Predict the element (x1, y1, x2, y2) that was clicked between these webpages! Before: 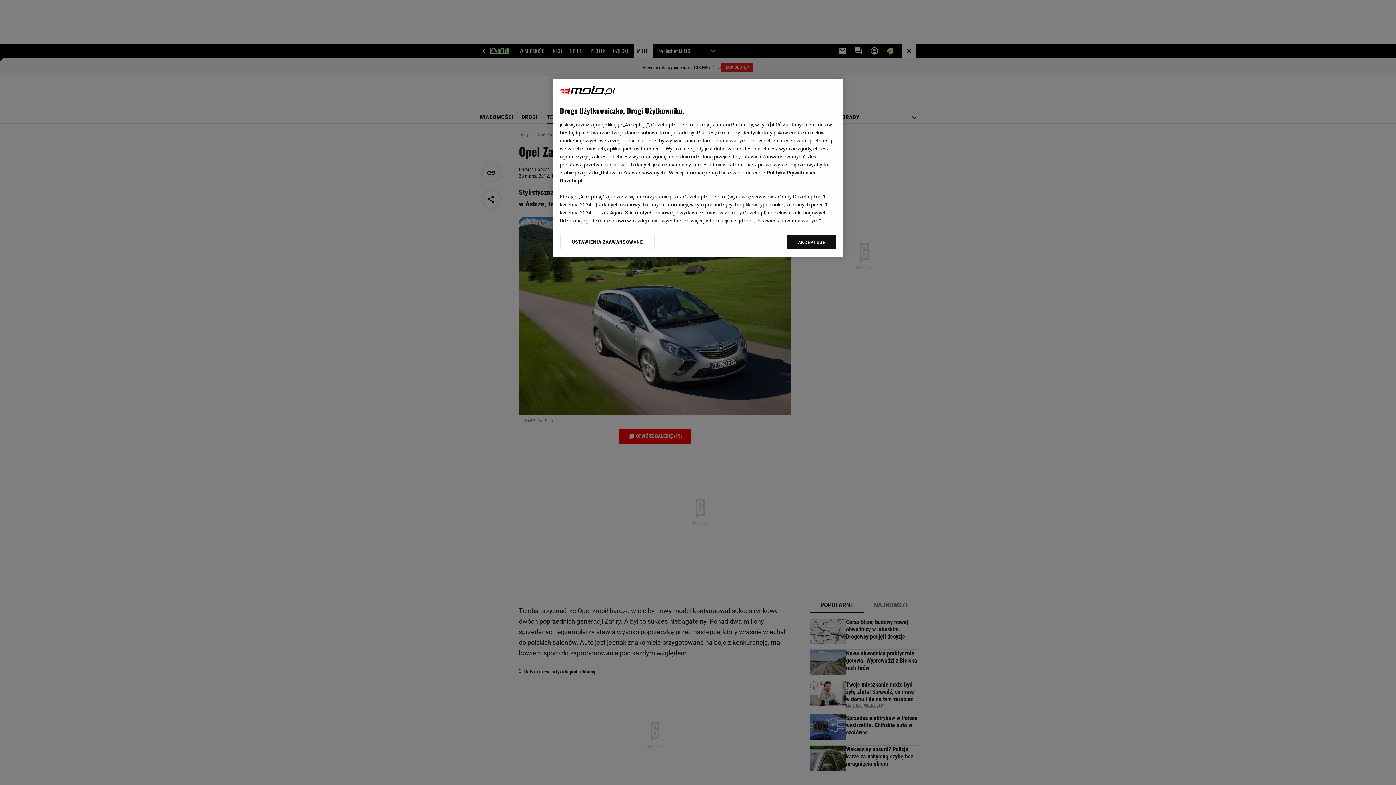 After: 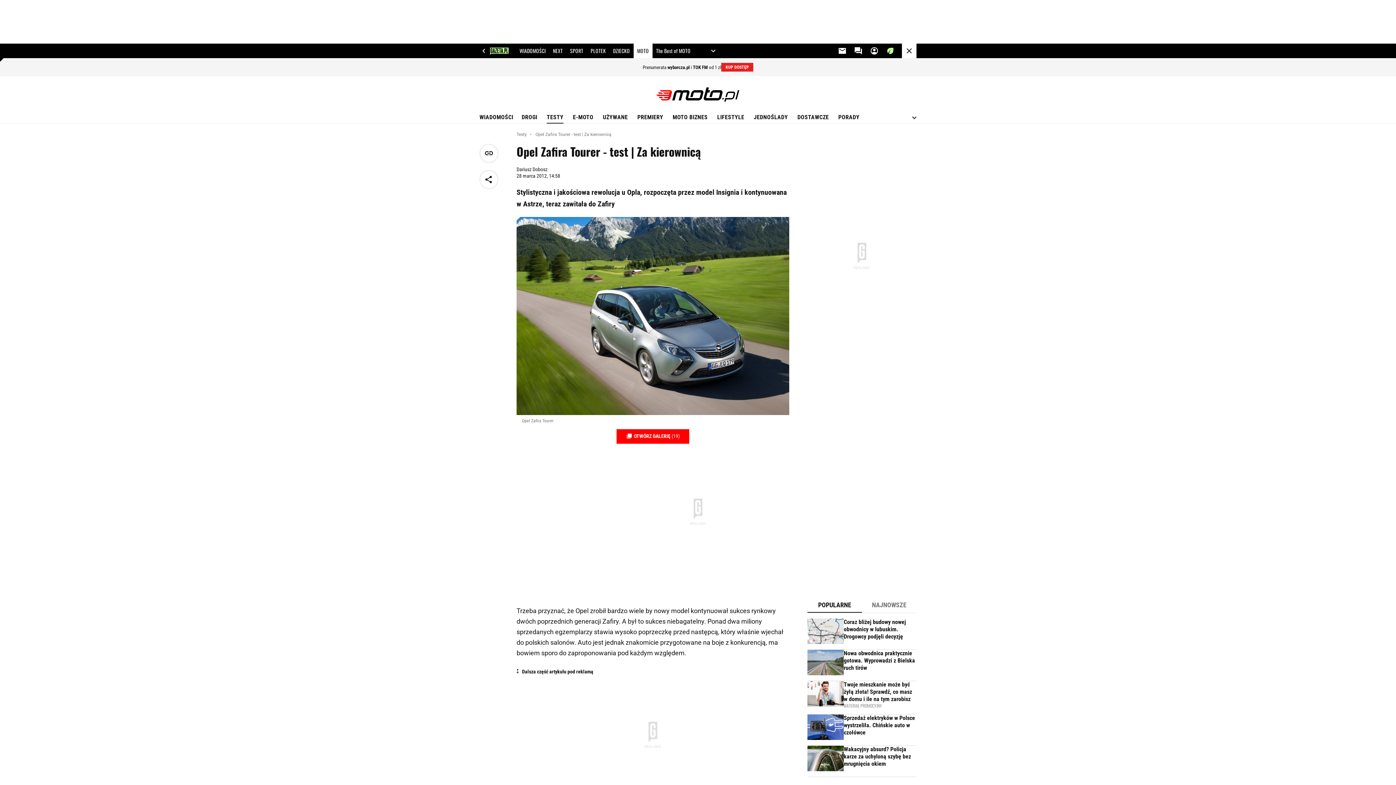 Action: label: AKCEPTUJĘ bbox: (787, 234, 836, 249)